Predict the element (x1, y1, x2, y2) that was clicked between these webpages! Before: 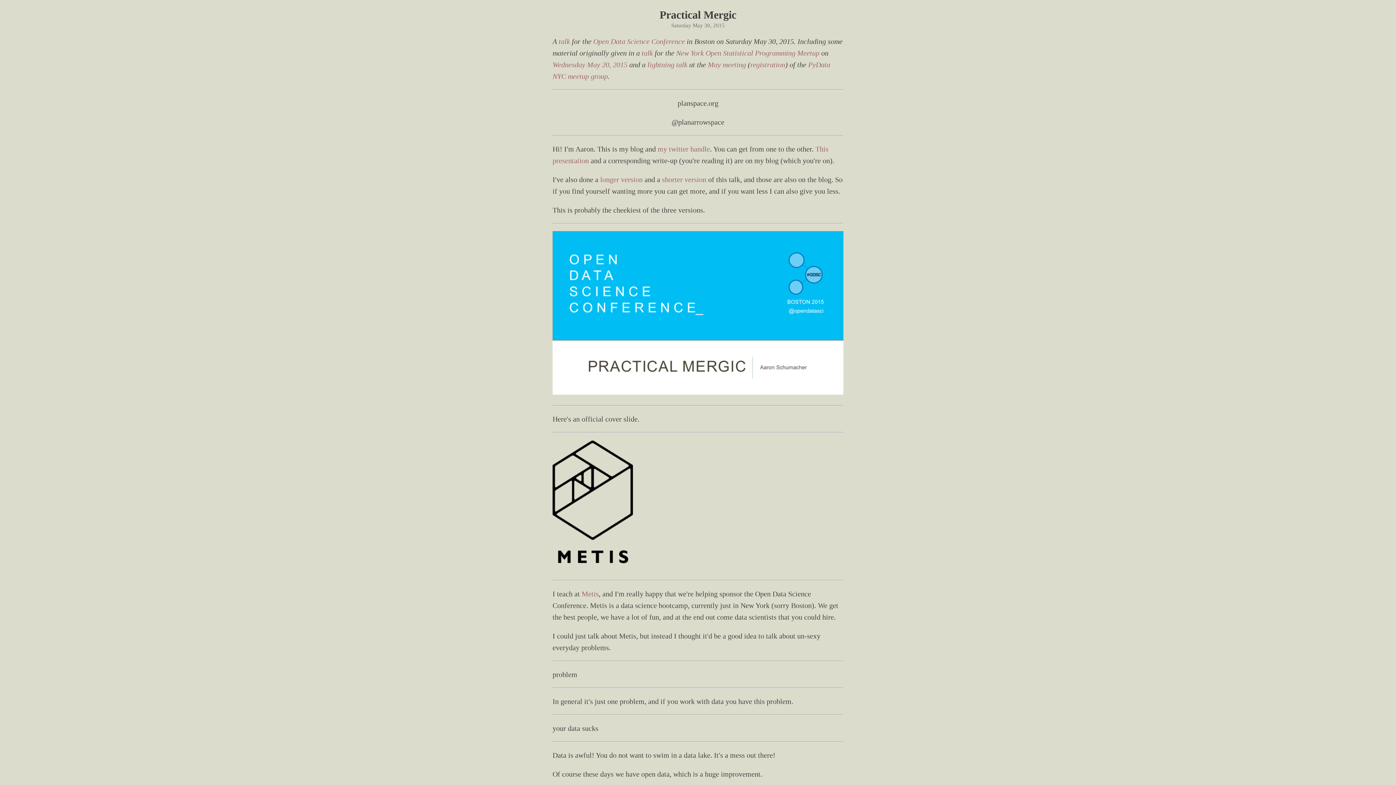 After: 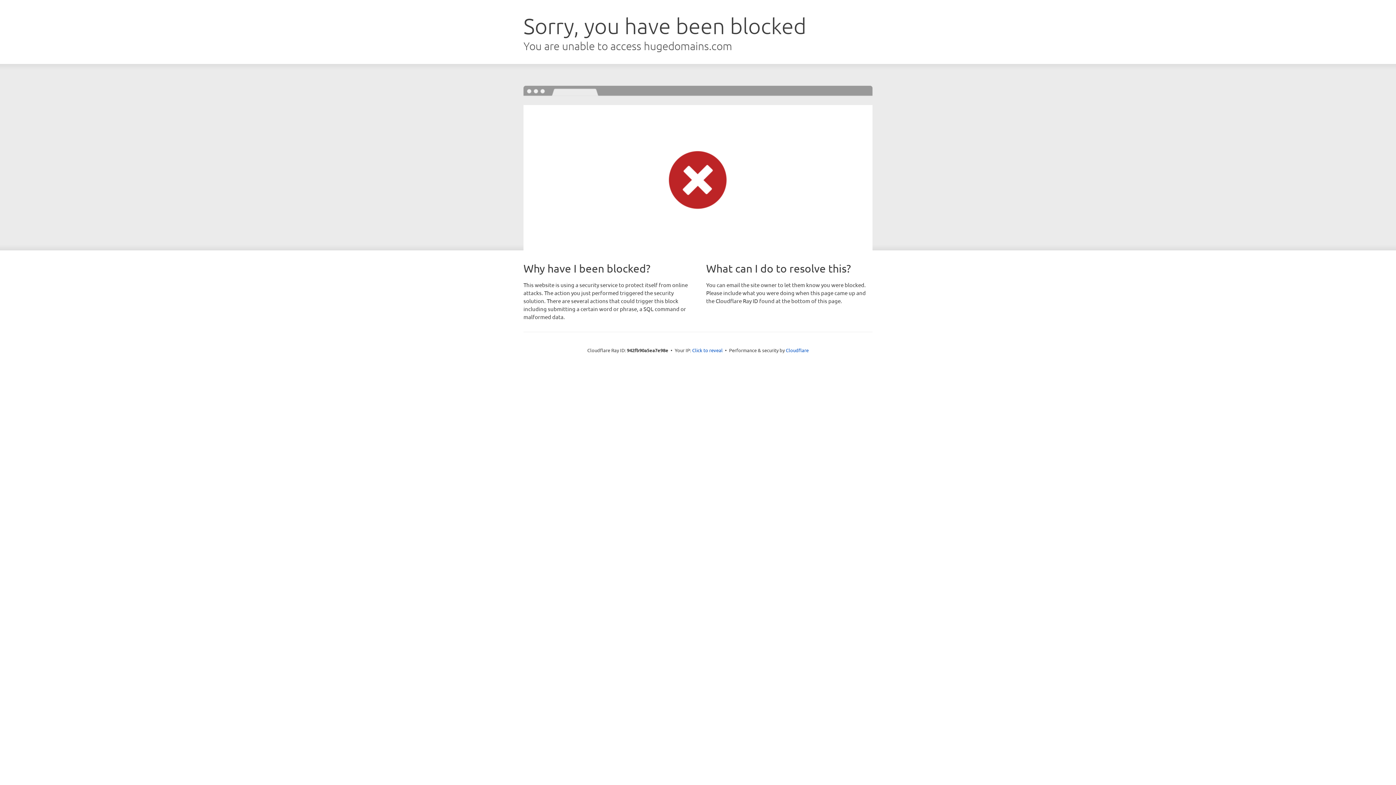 Action: bbox: (558, 37, 570, 45) label: talk